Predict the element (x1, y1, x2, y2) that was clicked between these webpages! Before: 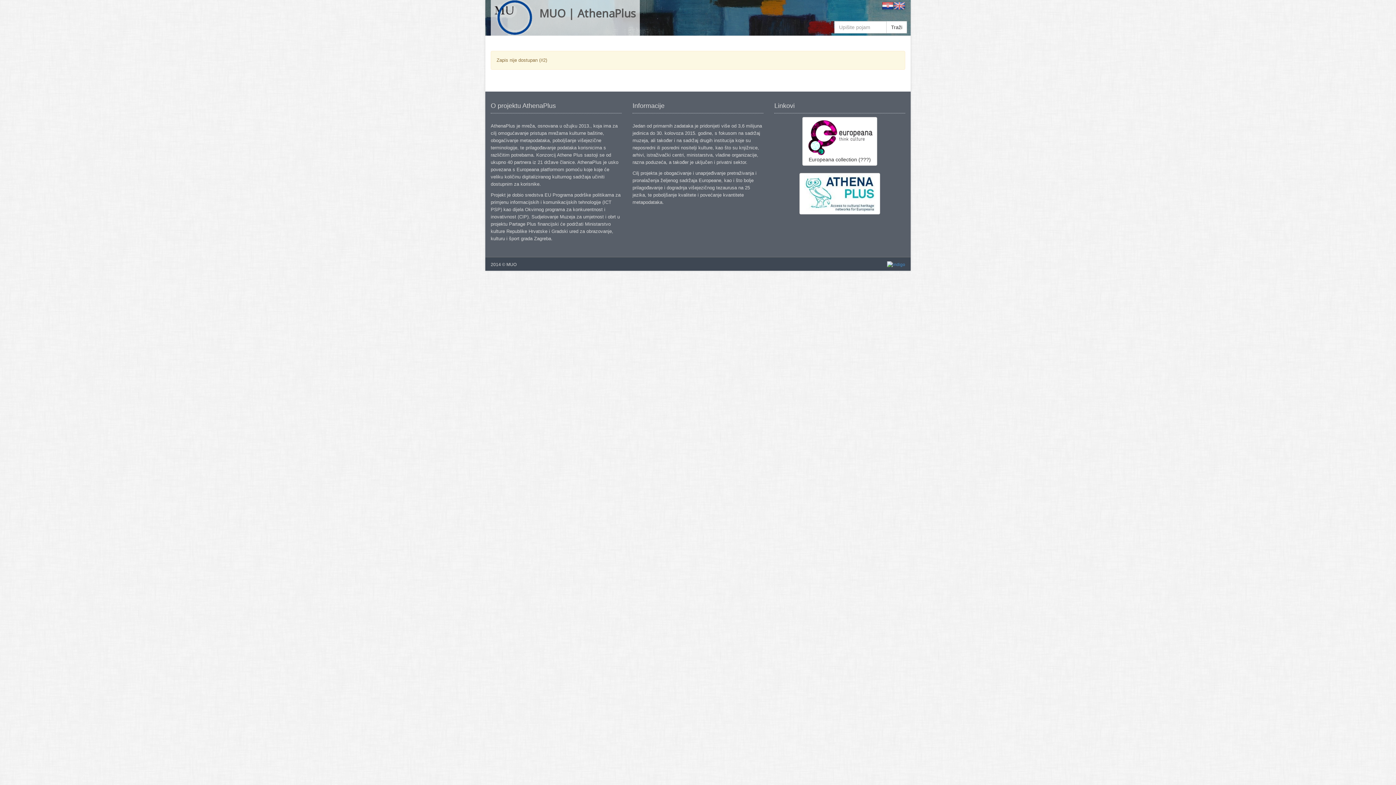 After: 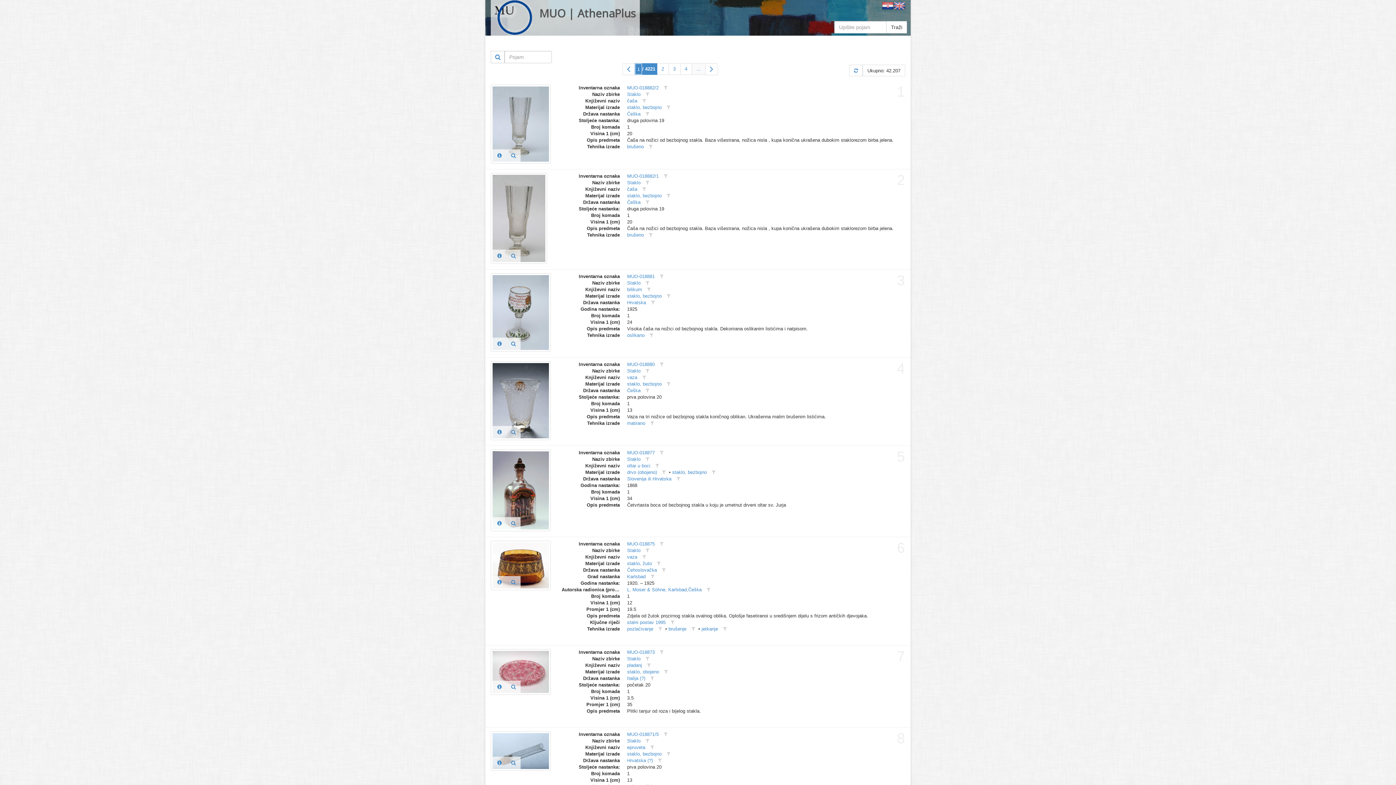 Action: label: Traži bbox: (886, 21, 907, 33)